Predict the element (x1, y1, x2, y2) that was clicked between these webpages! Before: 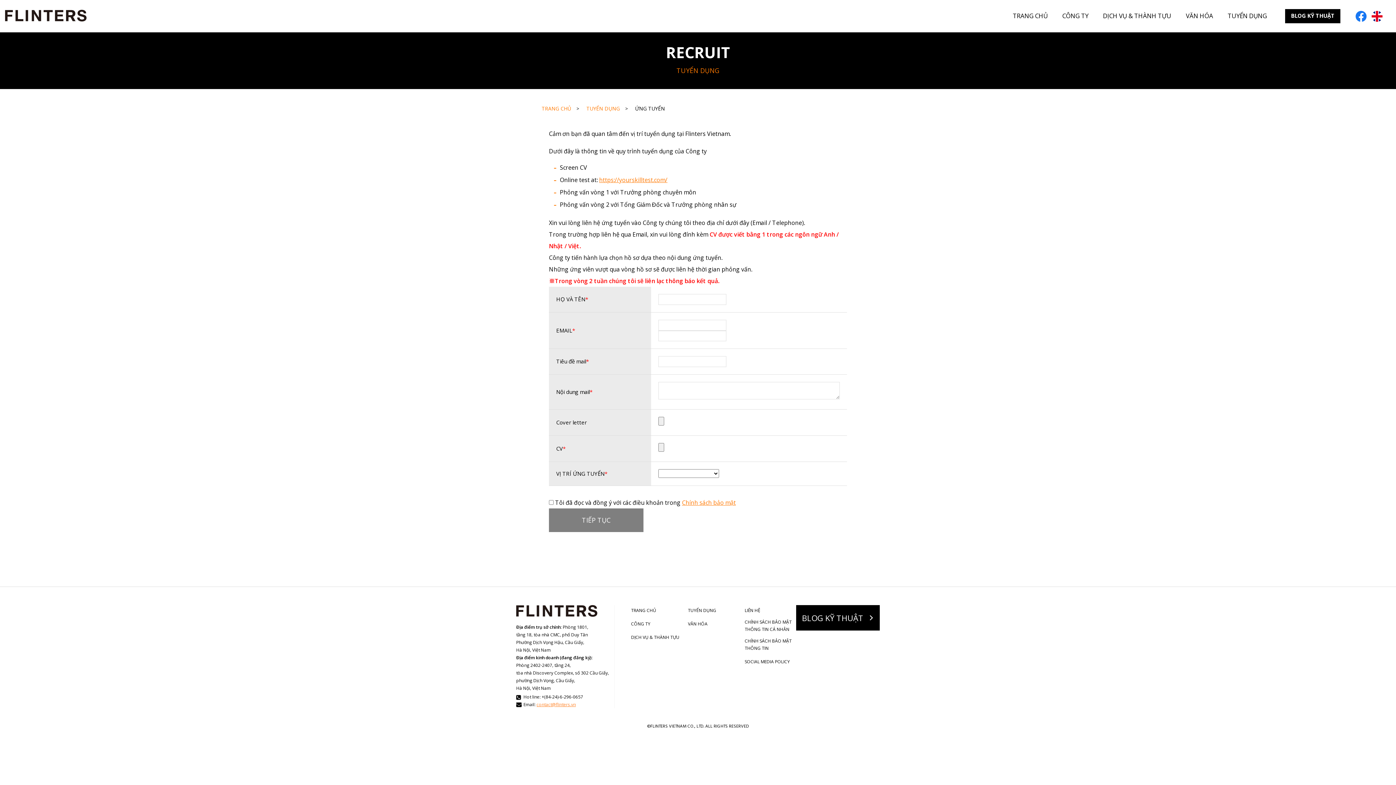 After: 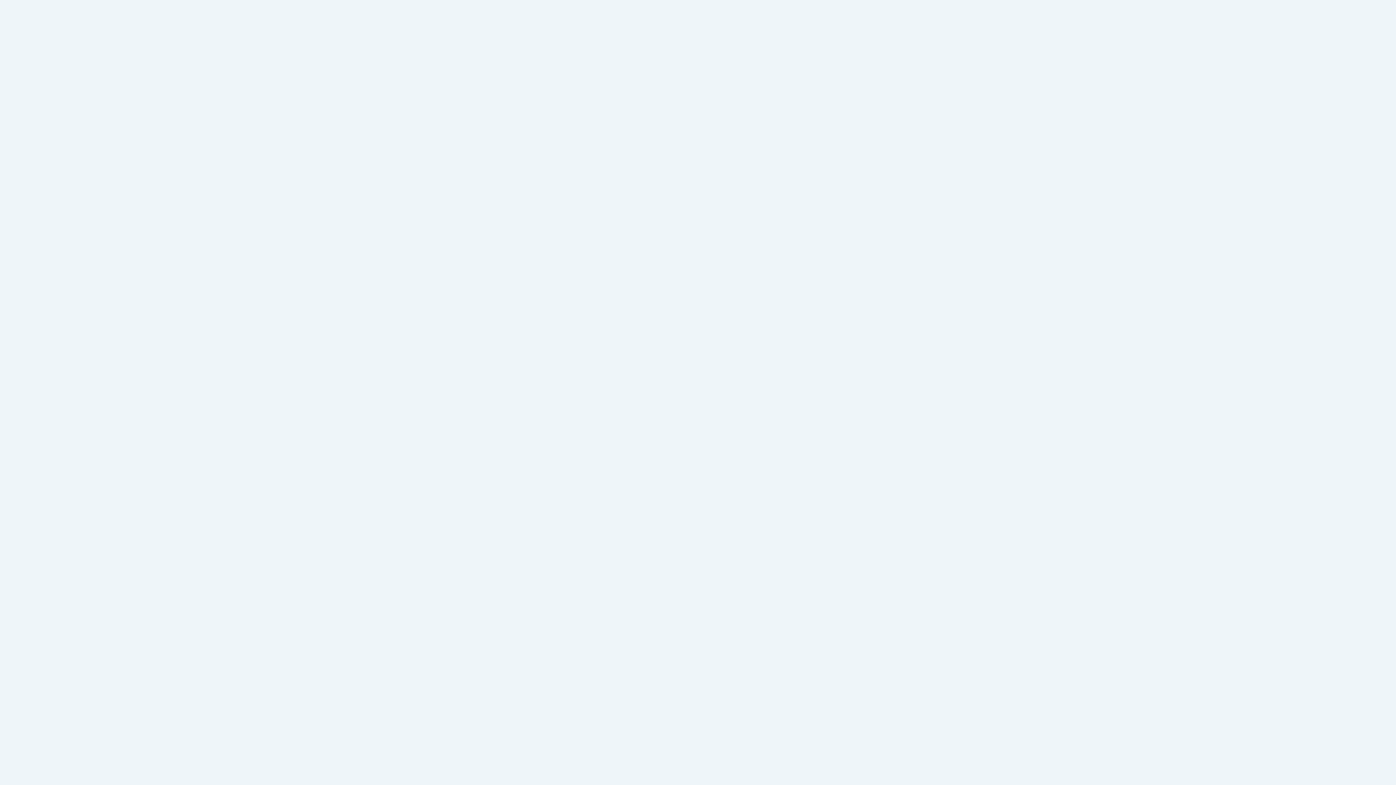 Action: label: https://yourskilltest.com/ bbox: (599, 176, 667, 184)